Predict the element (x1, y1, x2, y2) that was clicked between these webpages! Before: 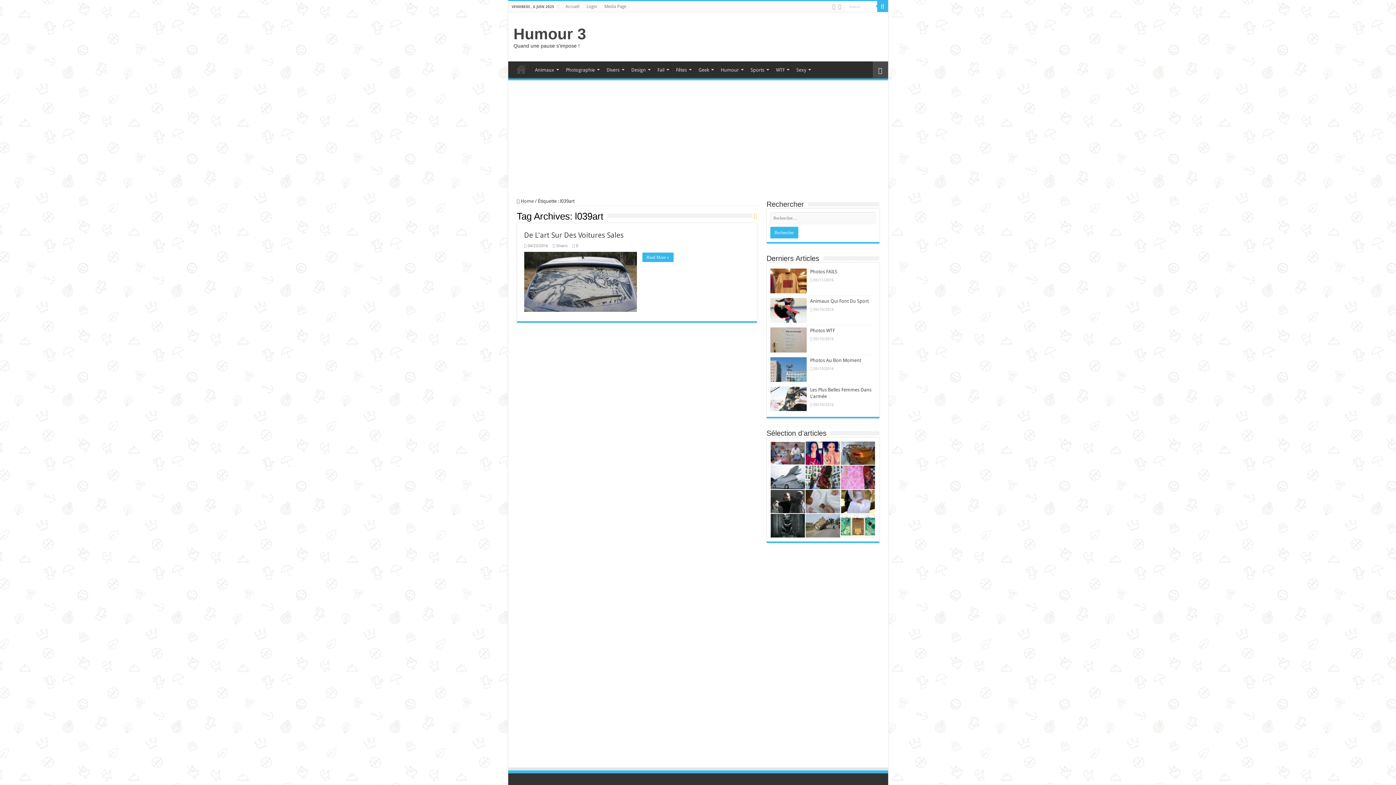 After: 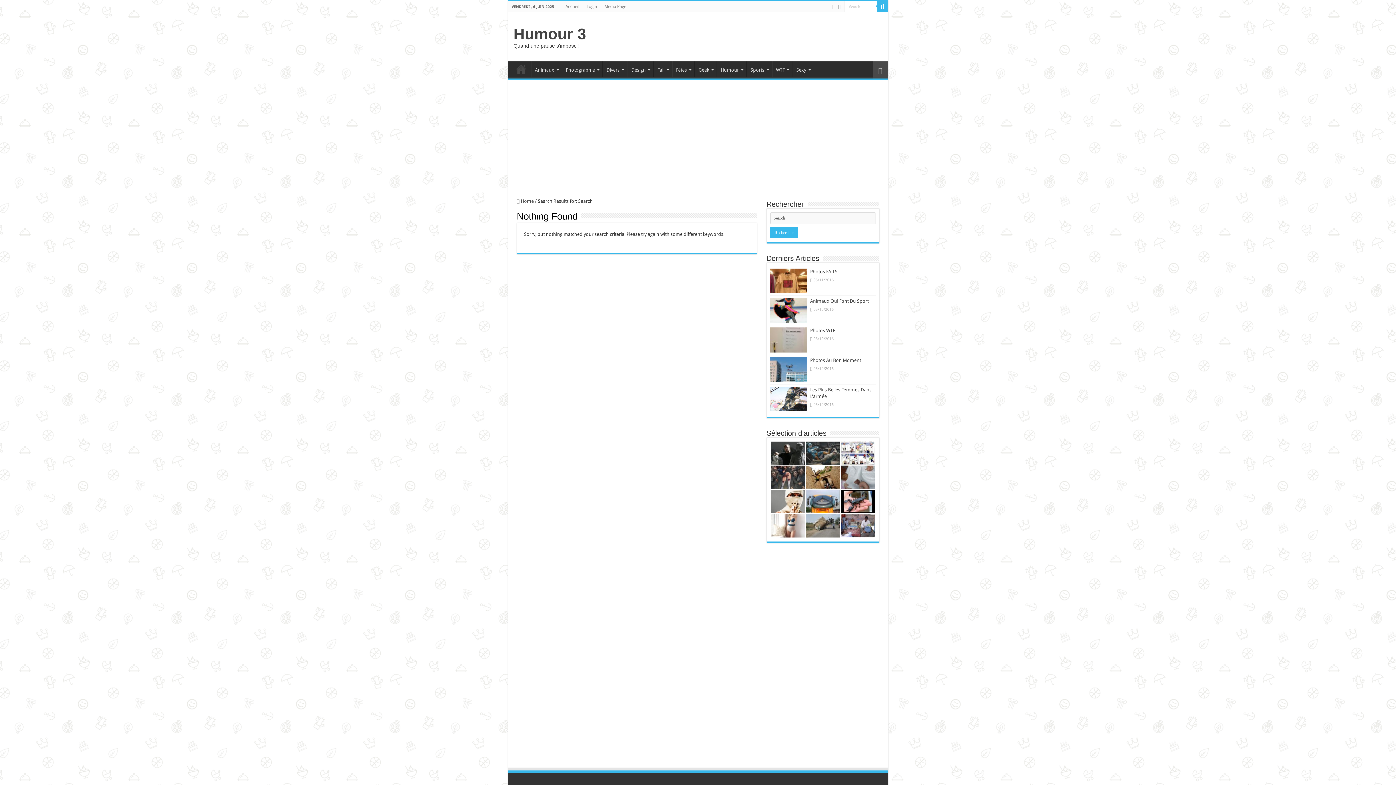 Action: bbox: (877, 1, 888, 12)